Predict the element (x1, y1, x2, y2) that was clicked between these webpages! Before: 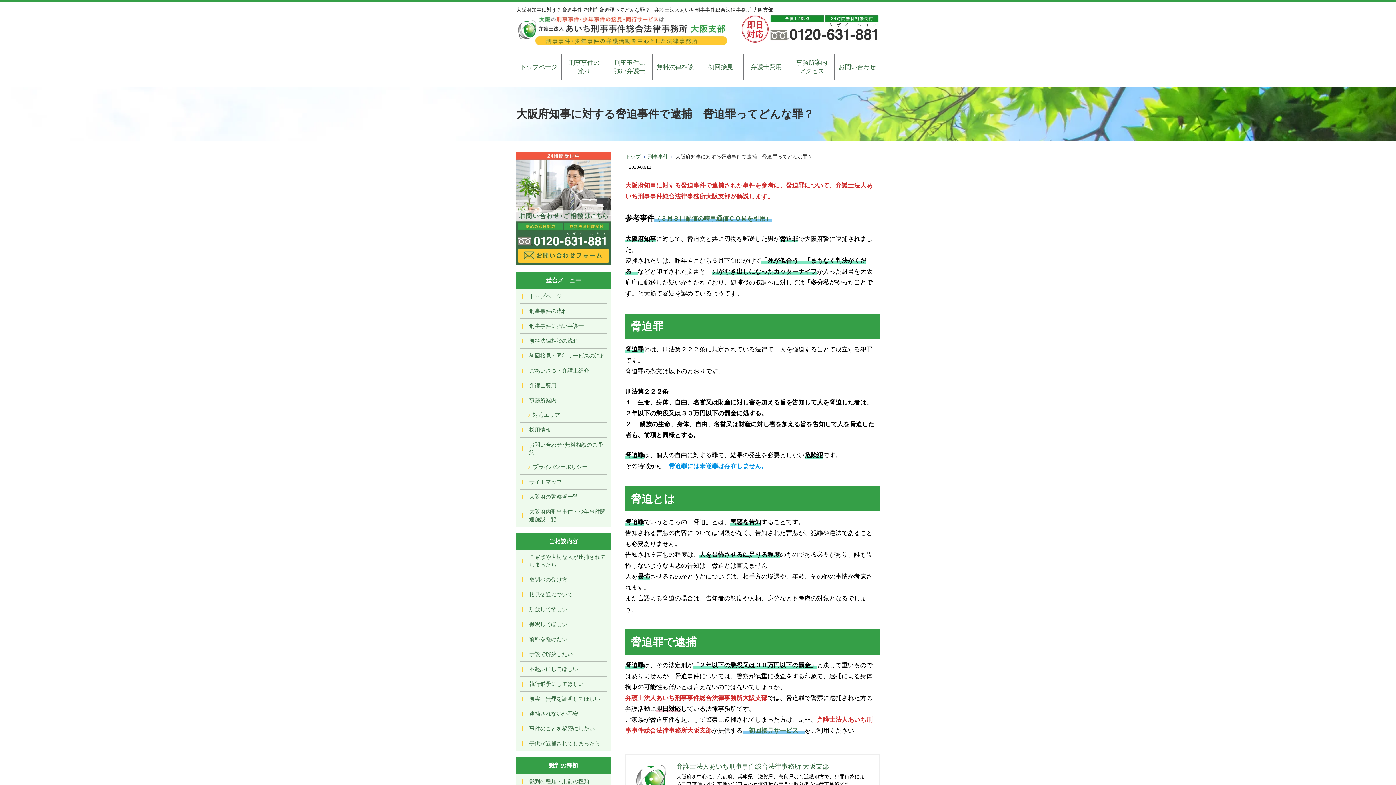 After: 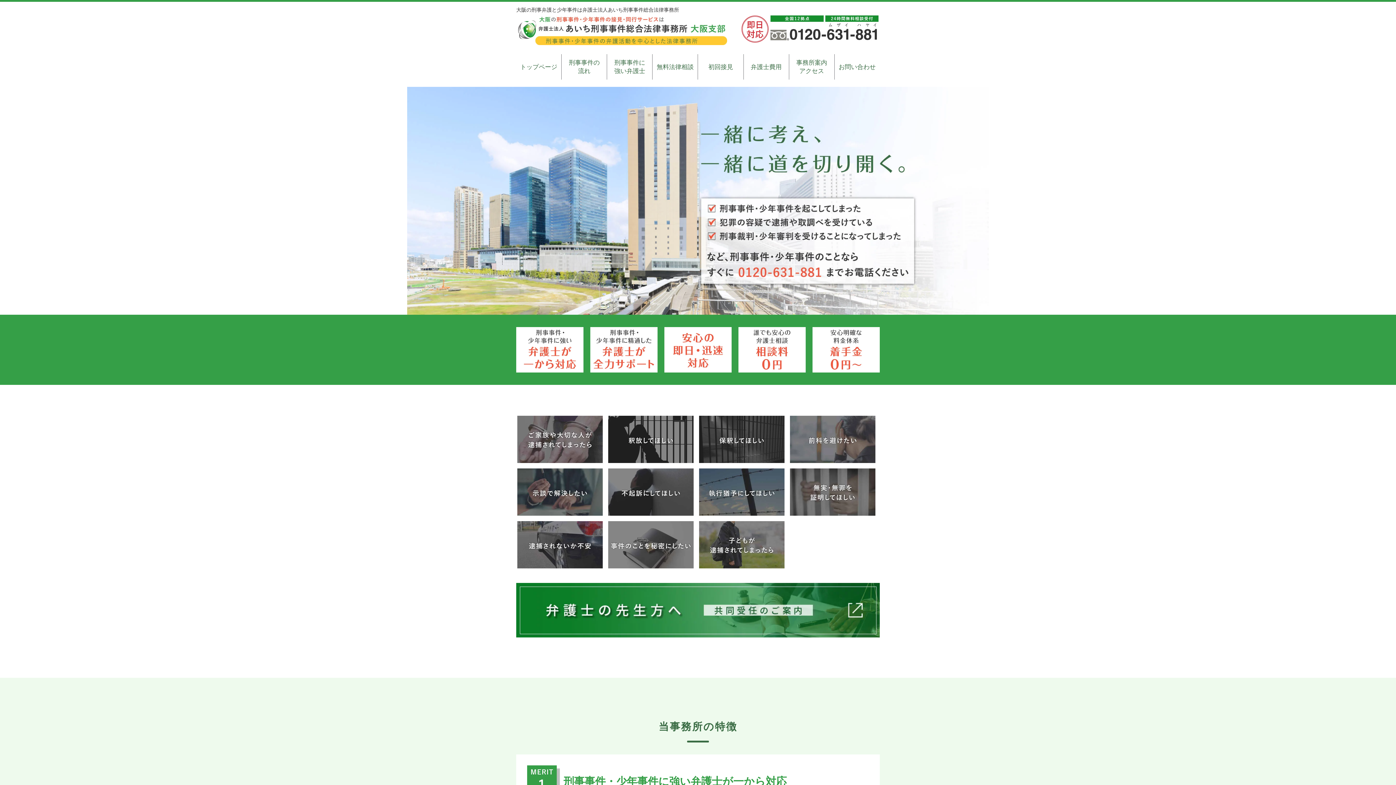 Action: label: トップページ bbox: (516, 54, 561, 79)